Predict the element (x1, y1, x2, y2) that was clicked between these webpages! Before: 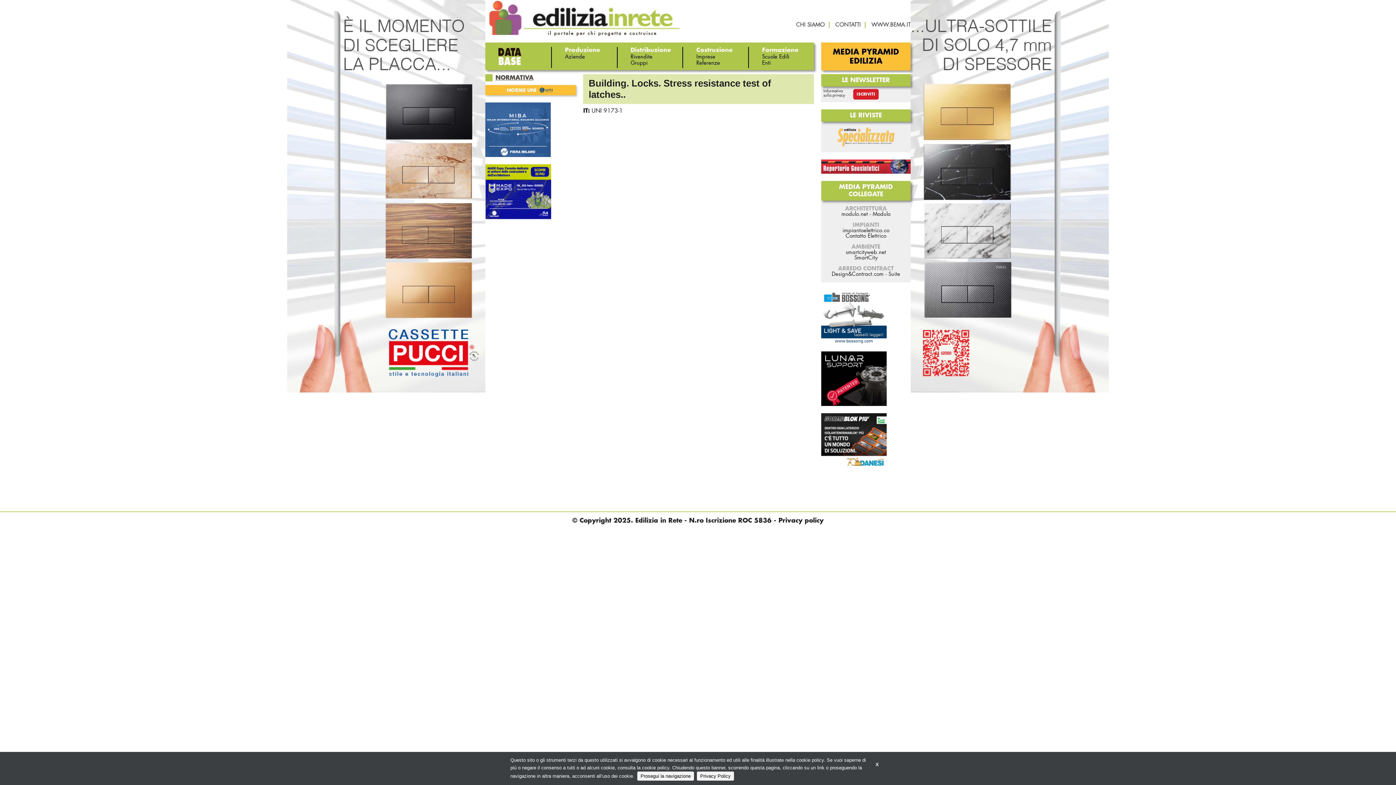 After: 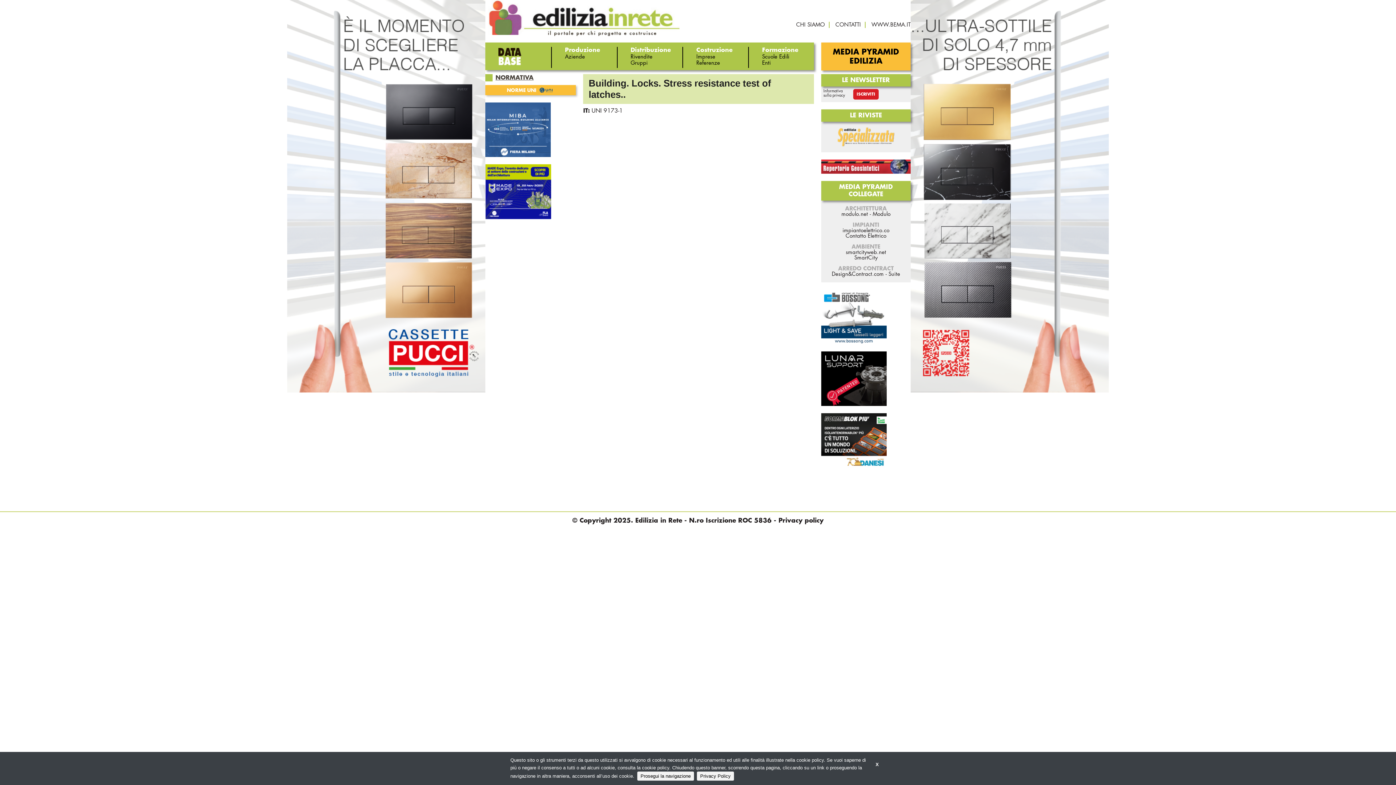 Action: bbox: (821, 375, 886, 381)